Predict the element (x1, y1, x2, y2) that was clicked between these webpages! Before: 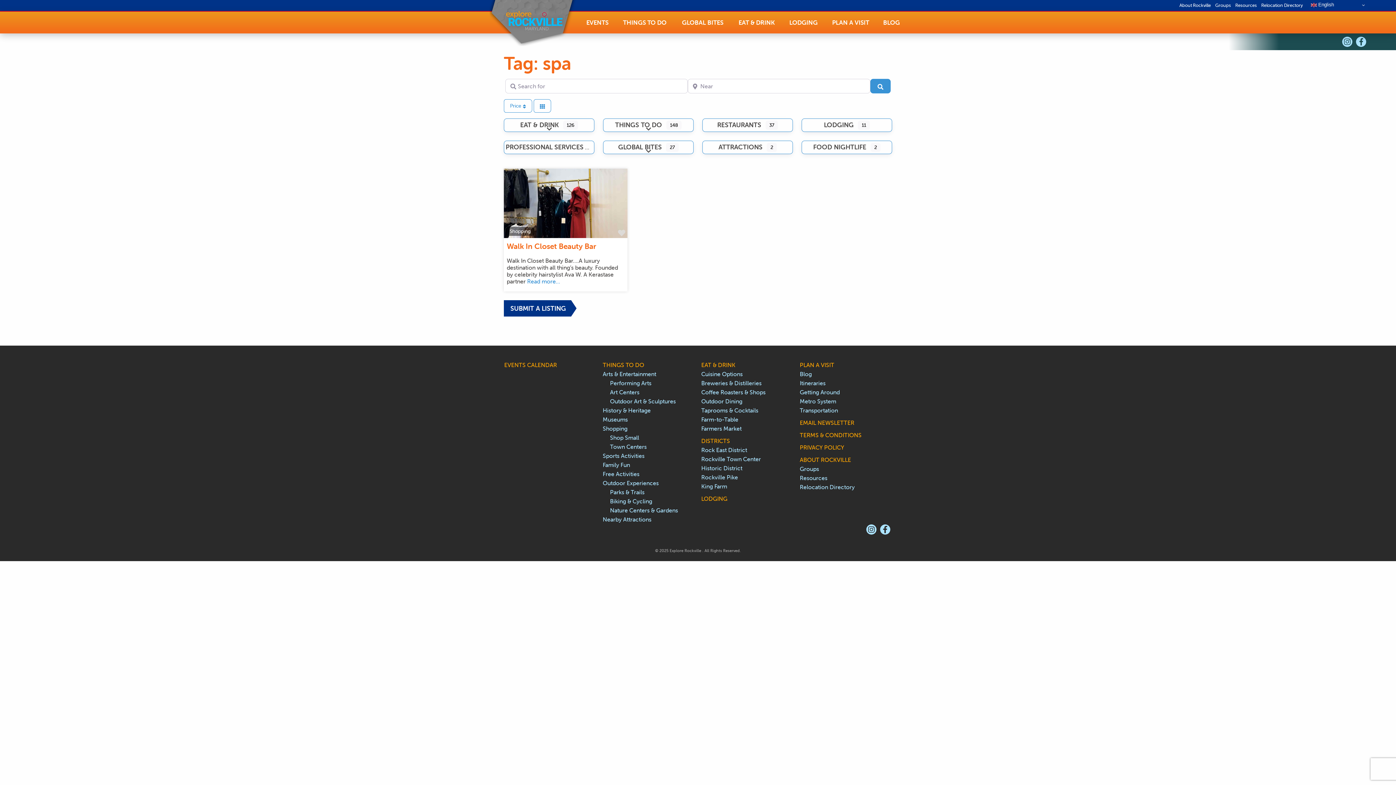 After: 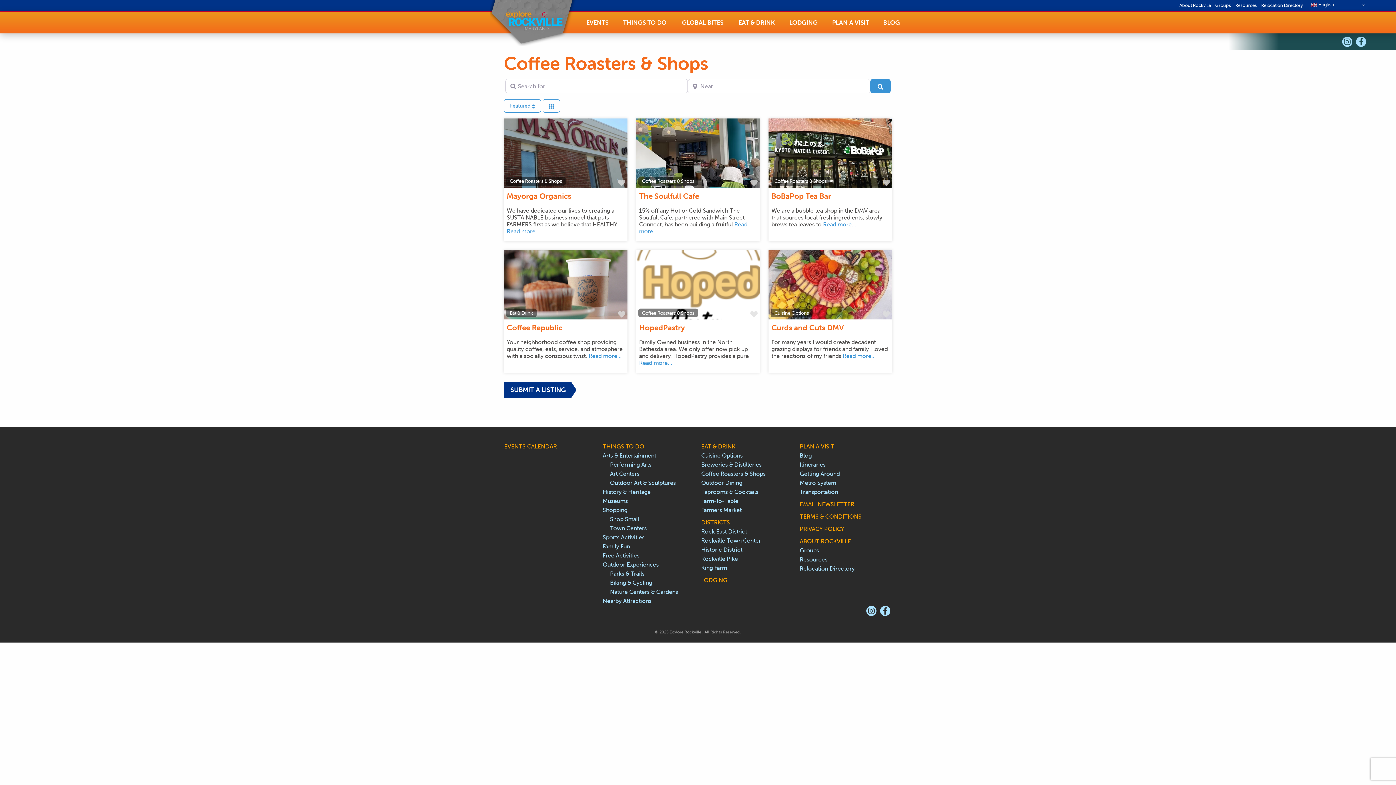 Action: bbox: (701, 388, 765, 395) label: Coffee Roasters & Shops